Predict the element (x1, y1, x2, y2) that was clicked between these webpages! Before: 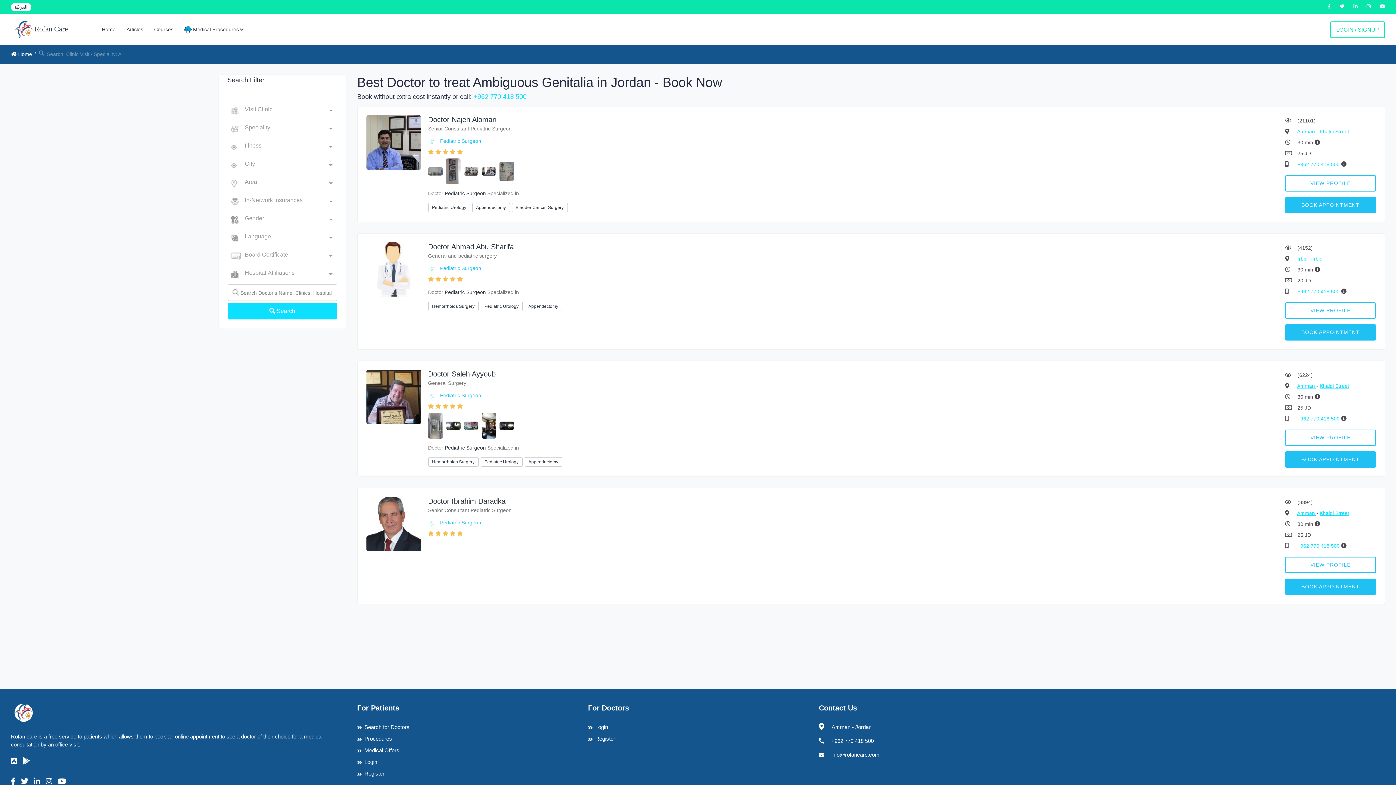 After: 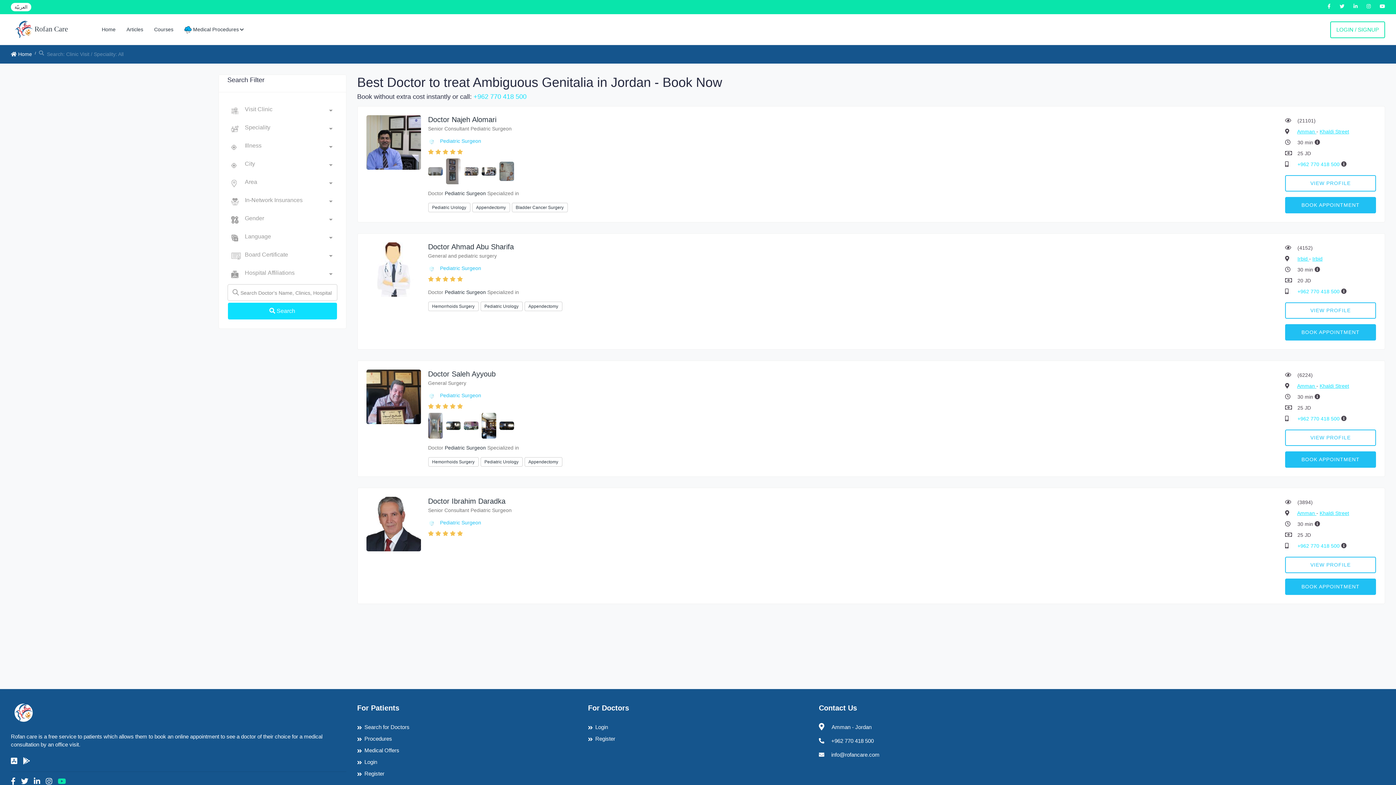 Action: bbox: (57, 778, 66, 785)